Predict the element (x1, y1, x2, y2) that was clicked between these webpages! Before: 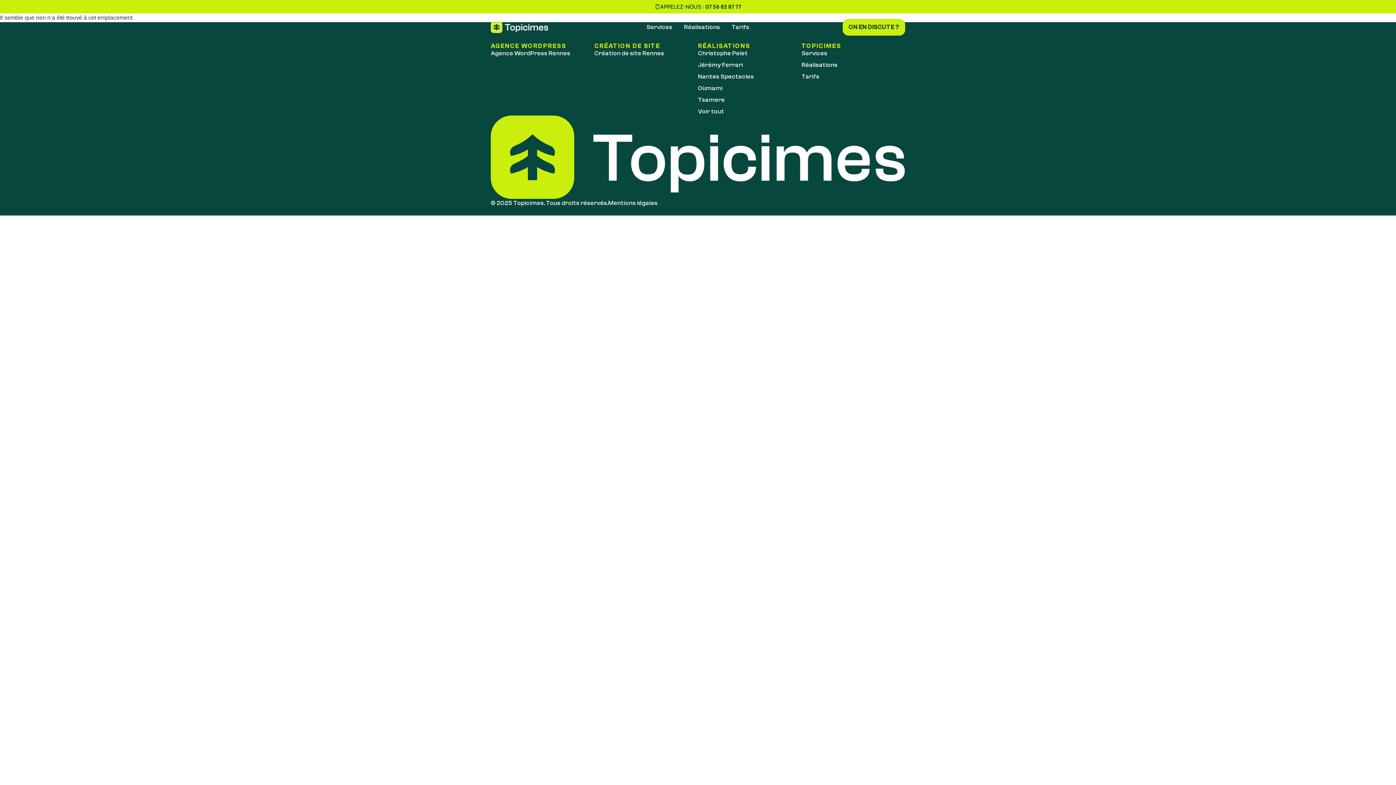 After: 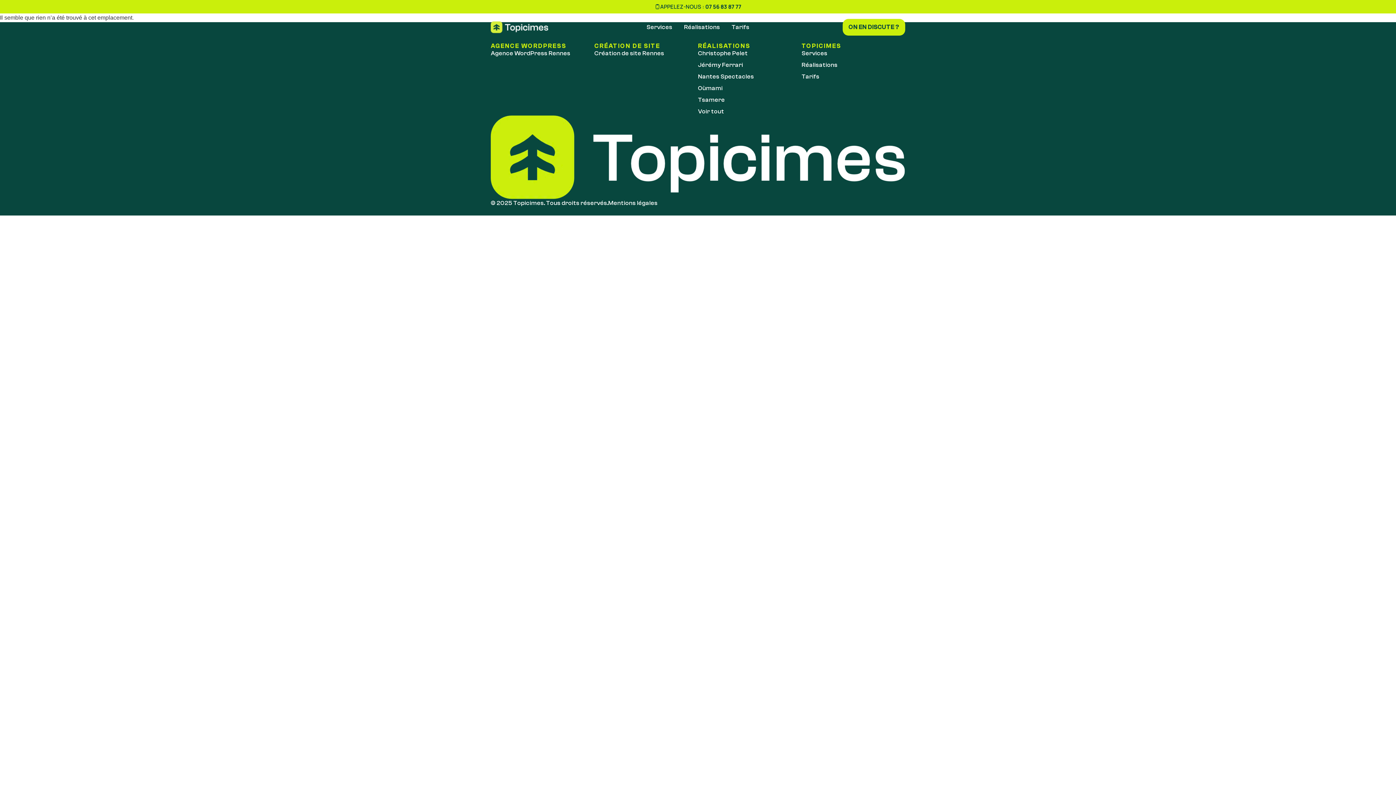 Action: bbox: (698, 96, 801, 103) label: Tsamere